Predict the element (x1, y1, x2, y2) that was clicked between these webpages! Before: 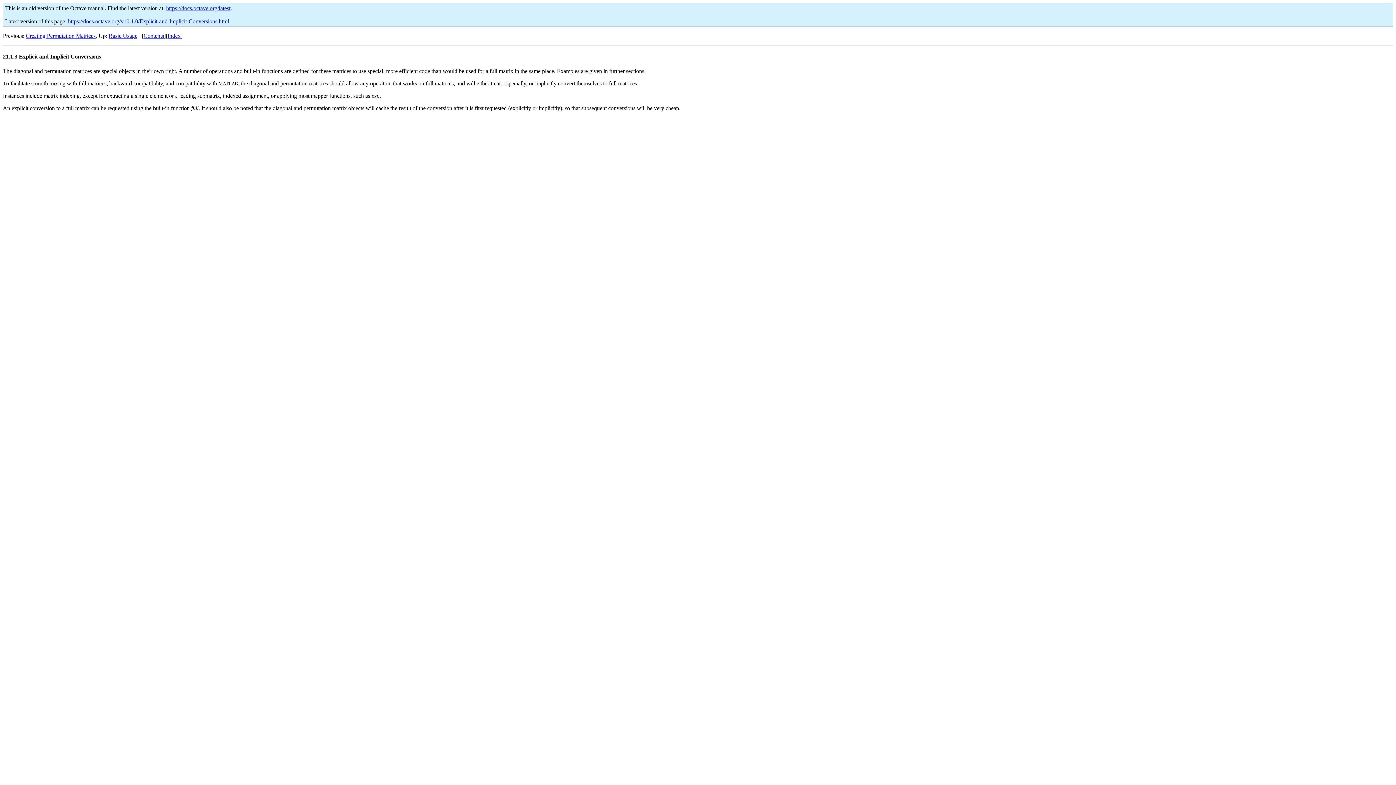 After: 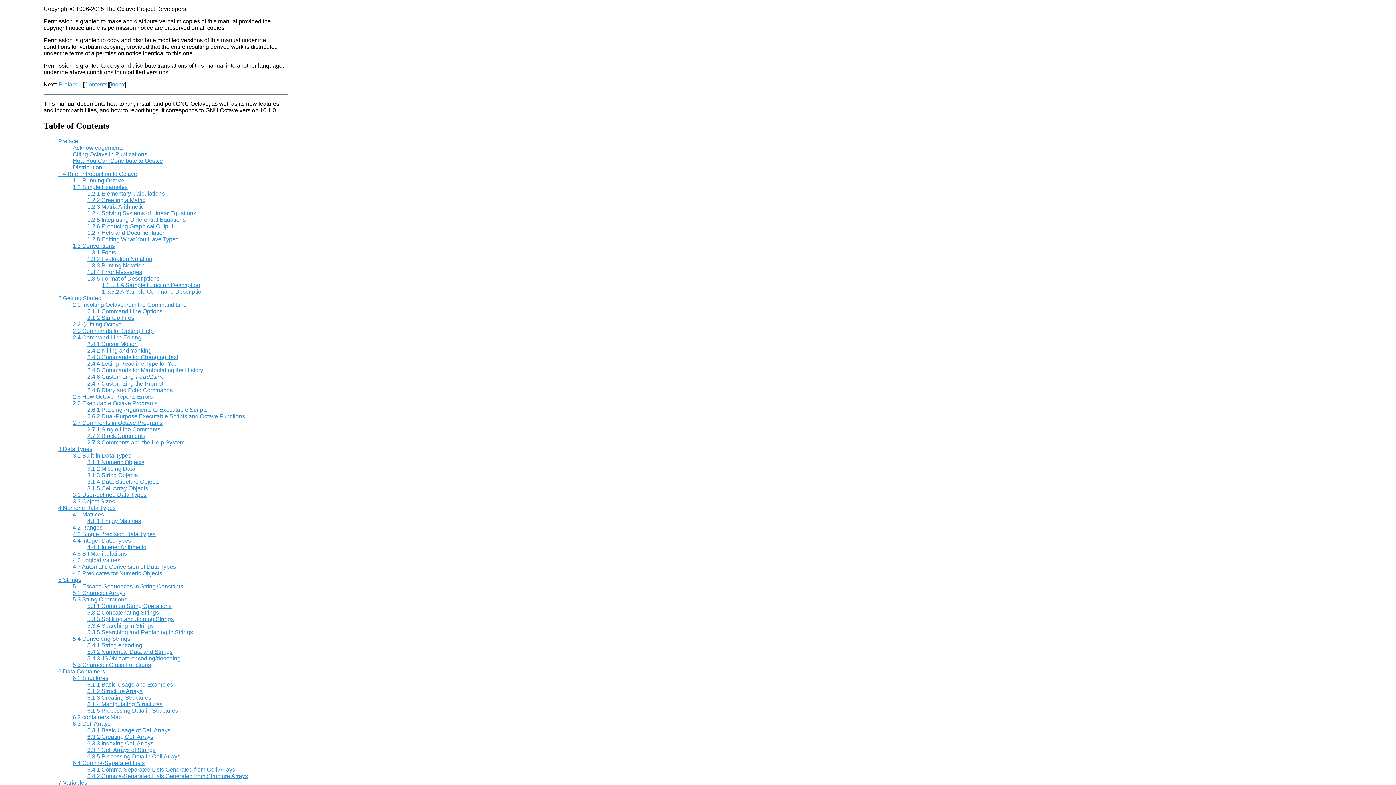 Action: label: https://docs.octave.org/latest bbox: (166, 5, 230, 11)